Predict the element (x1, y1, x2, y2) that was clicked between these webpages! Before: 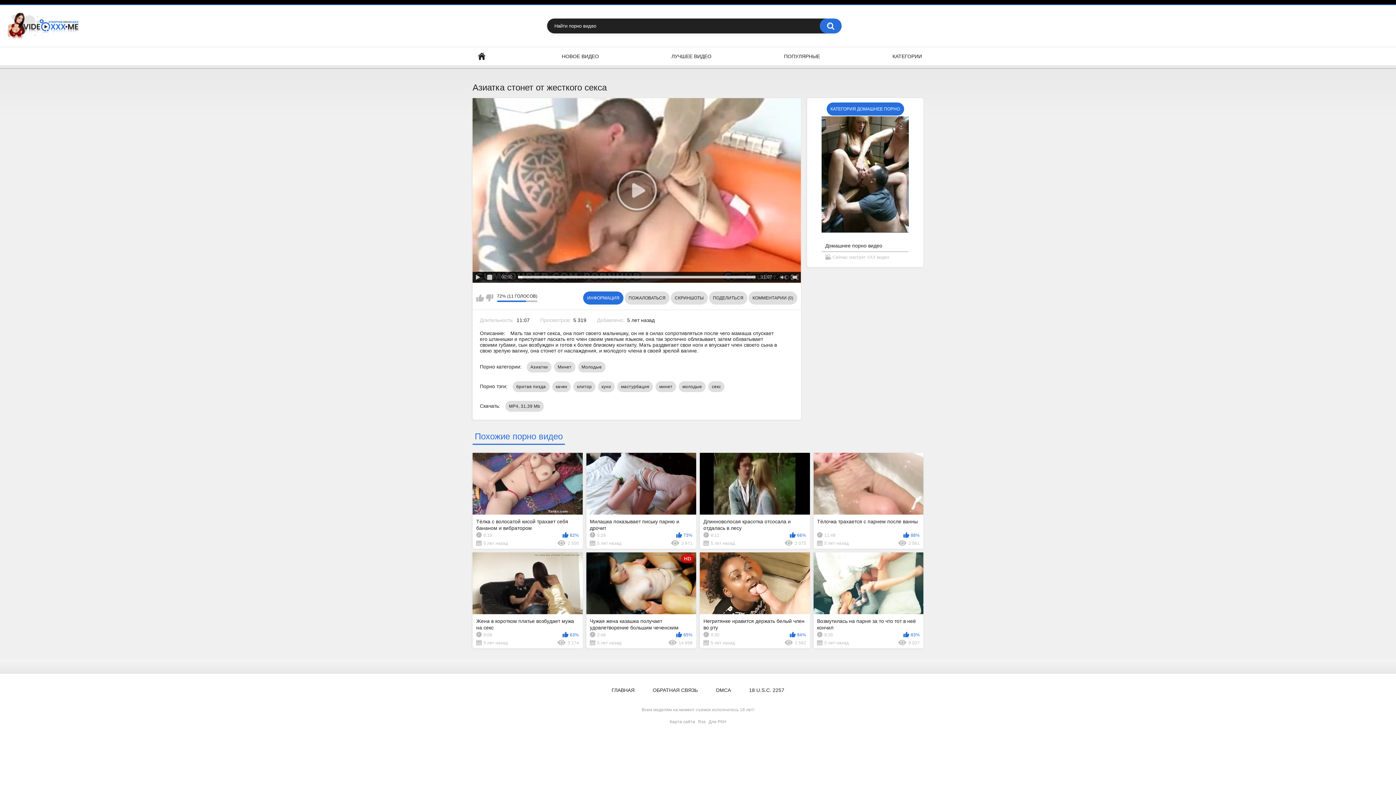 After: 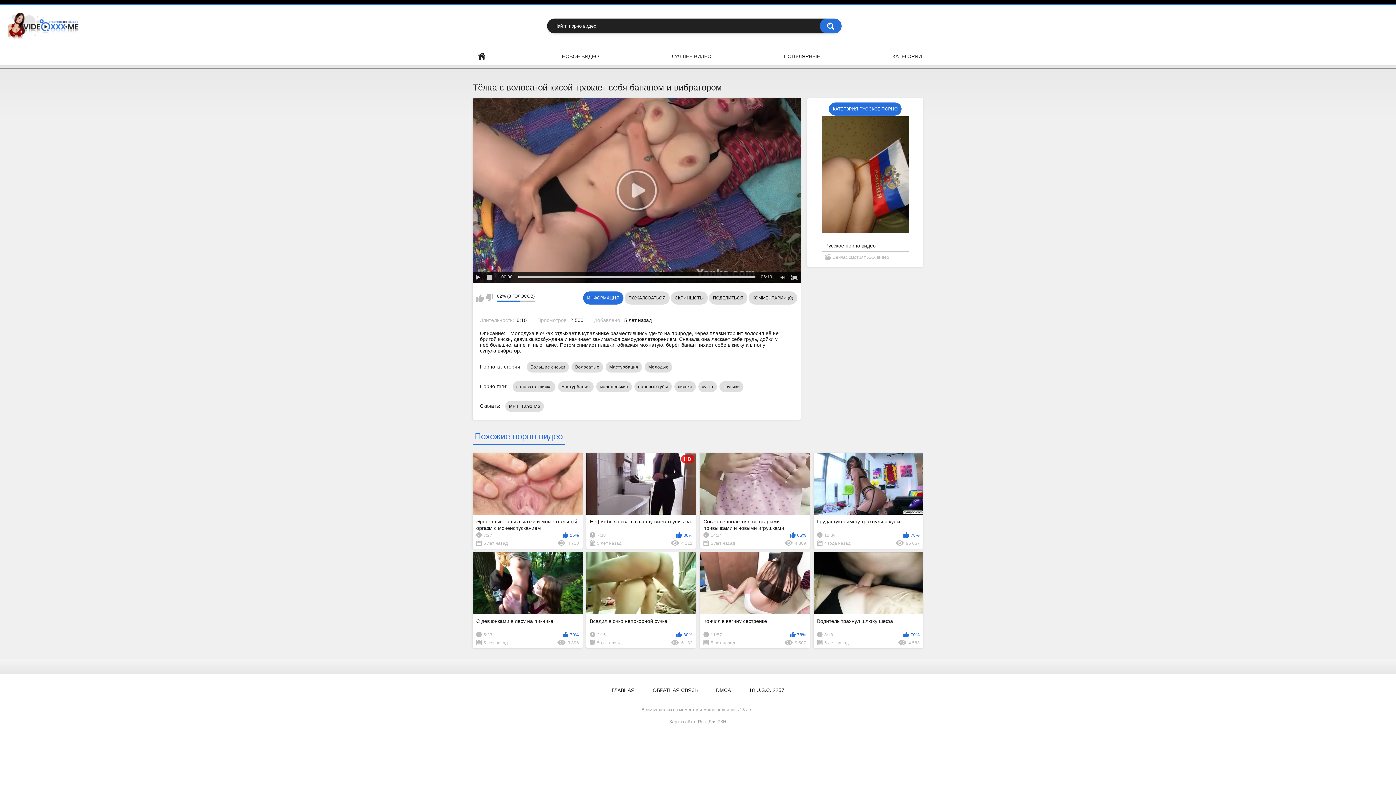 Action: label: Тёлка с волосатой кисой трахает себя бананом и вибратором
6:10
62%
5 лет назад
2 500 bbox: (472, 453, 582, 549)